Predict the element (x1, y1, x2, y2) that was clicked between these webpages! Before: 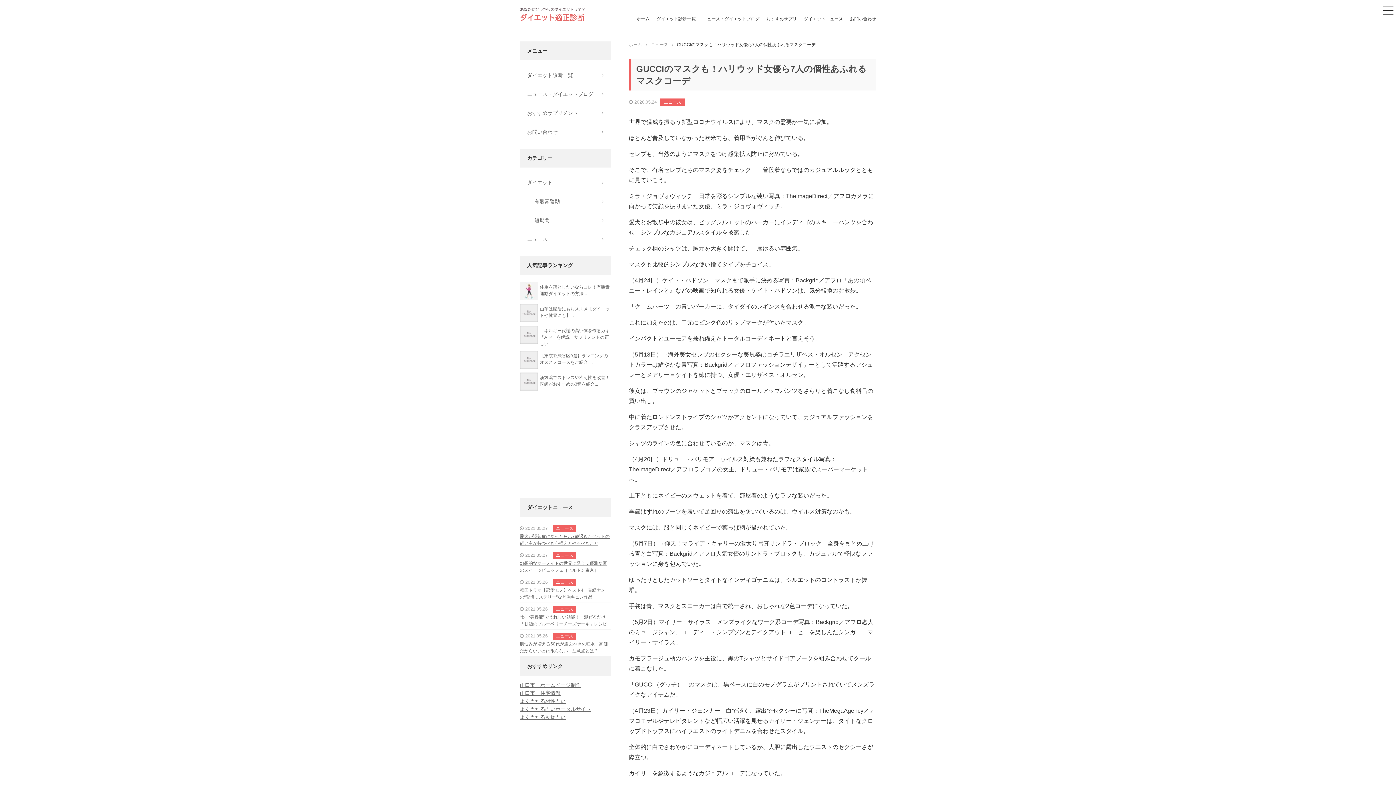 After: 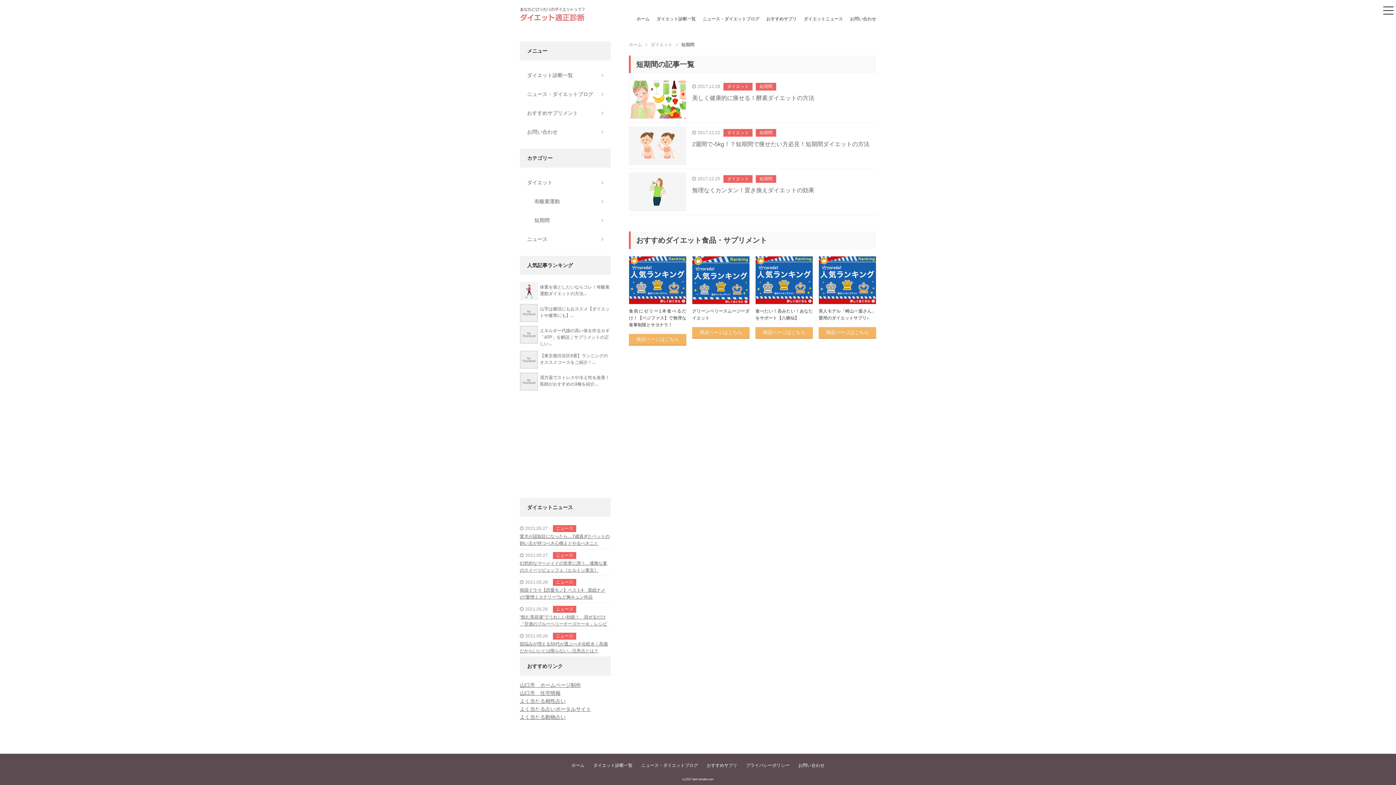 Action: label: 短期間 bbox: (527, 210, 610, 229)